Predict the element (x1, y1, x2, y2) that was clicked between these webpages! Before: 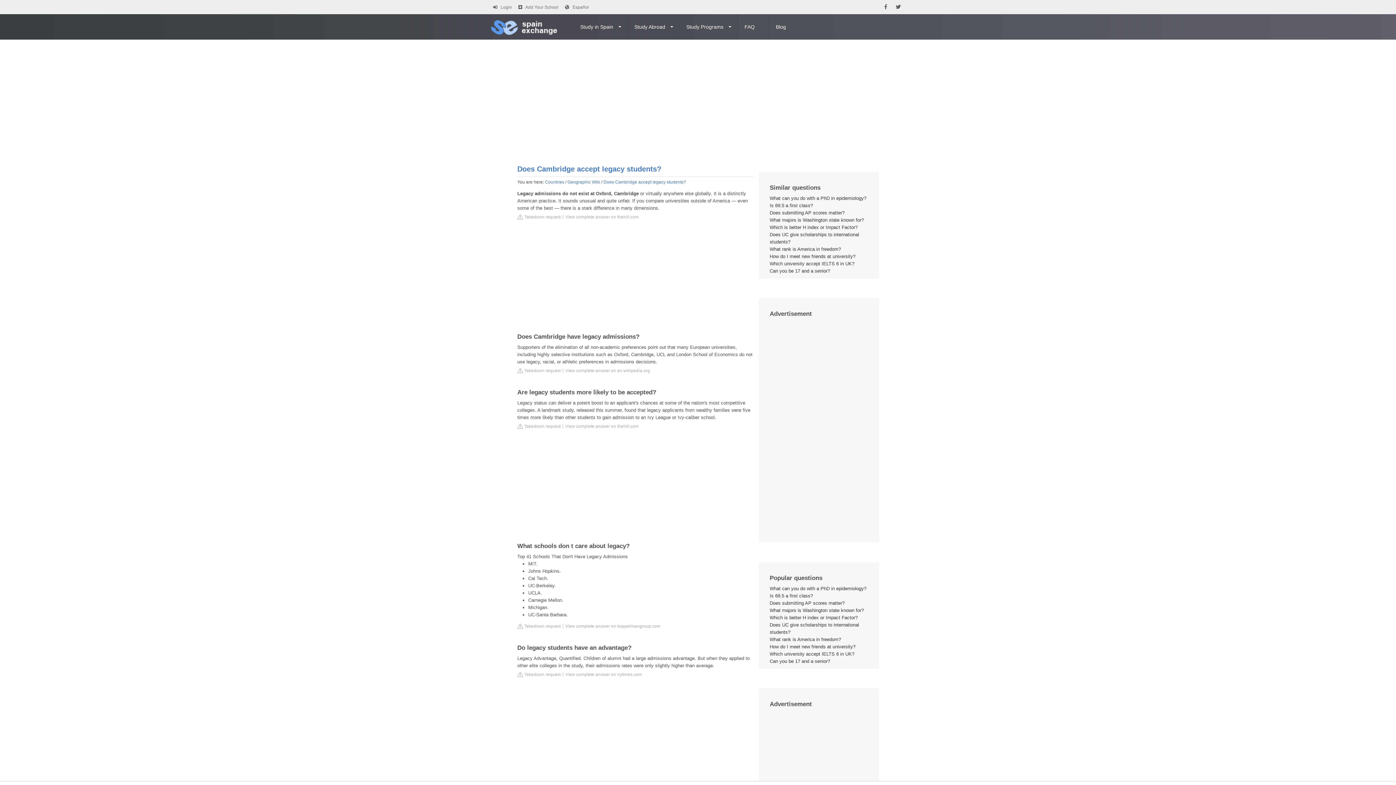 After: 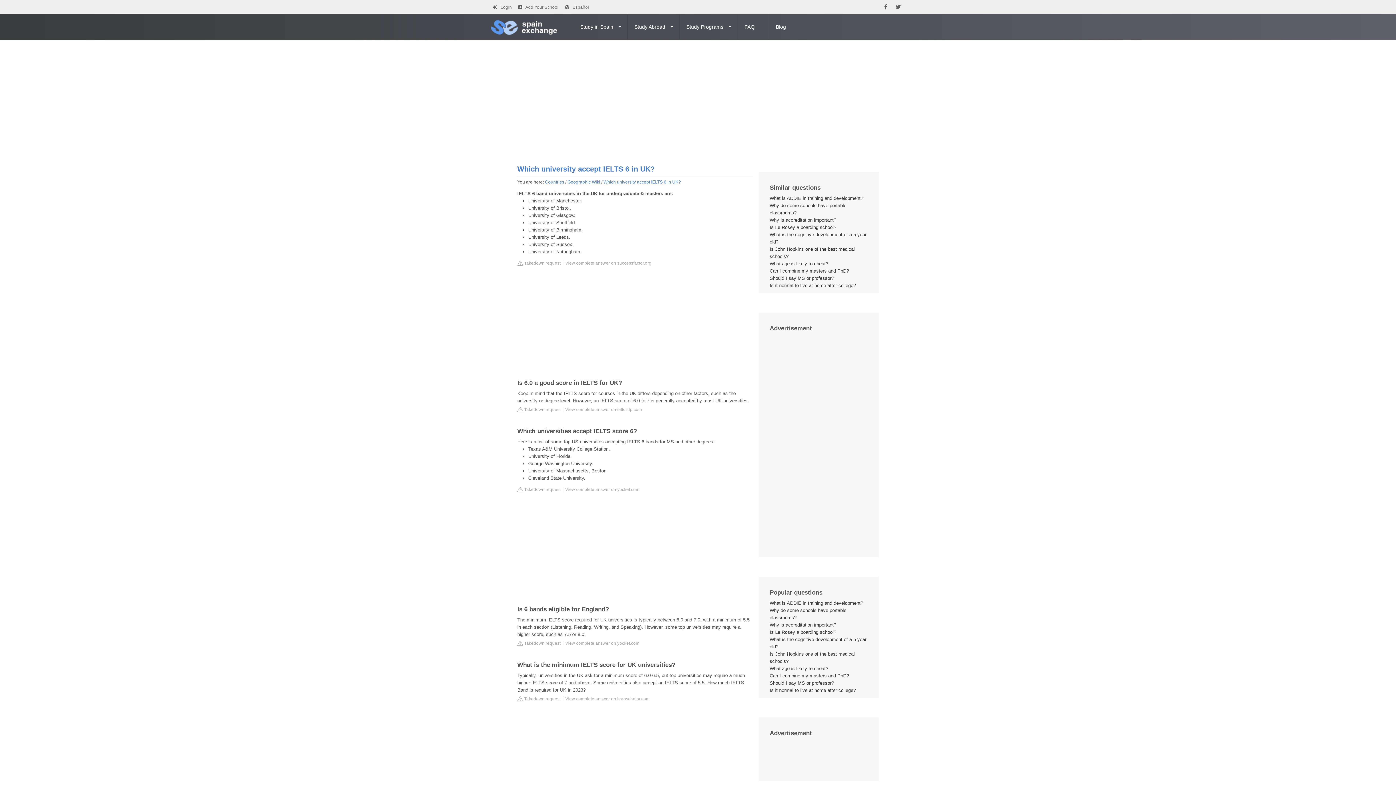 Action: label: Which university accept IELTS 6 in UK? bbox: (769, 651, 854, 657)